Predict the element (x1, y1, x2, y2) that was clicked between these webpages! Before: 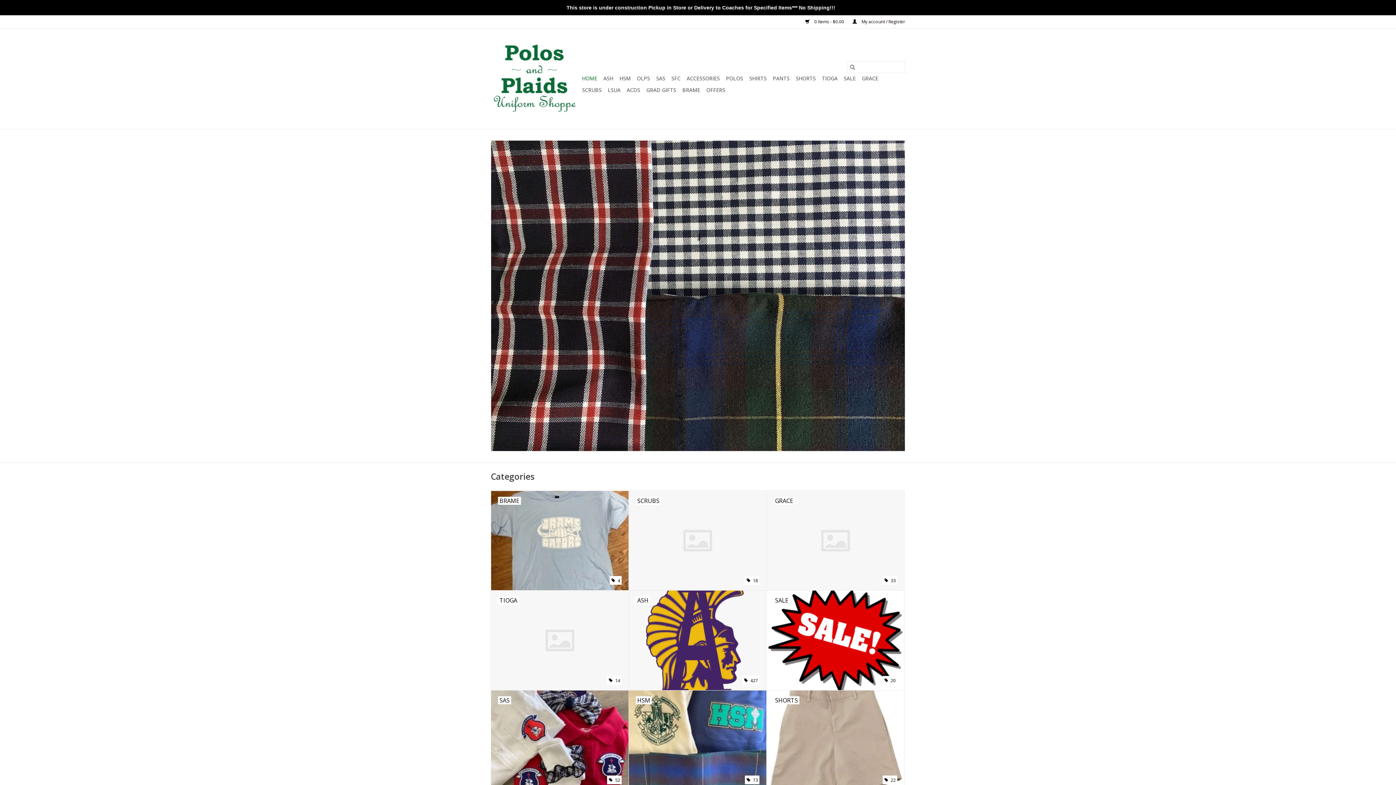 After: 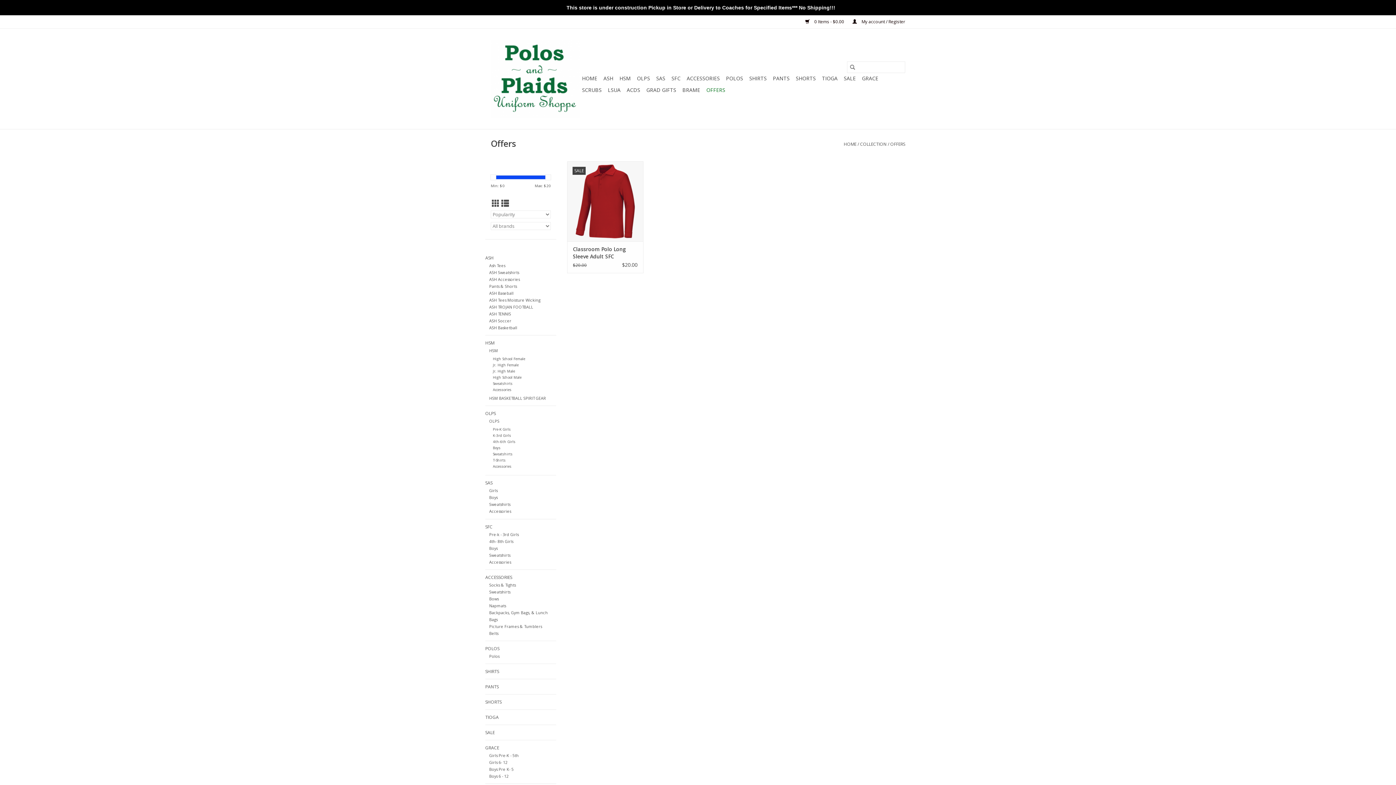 Action: bbox: (704, 84, 727, 96) label: OFFERS